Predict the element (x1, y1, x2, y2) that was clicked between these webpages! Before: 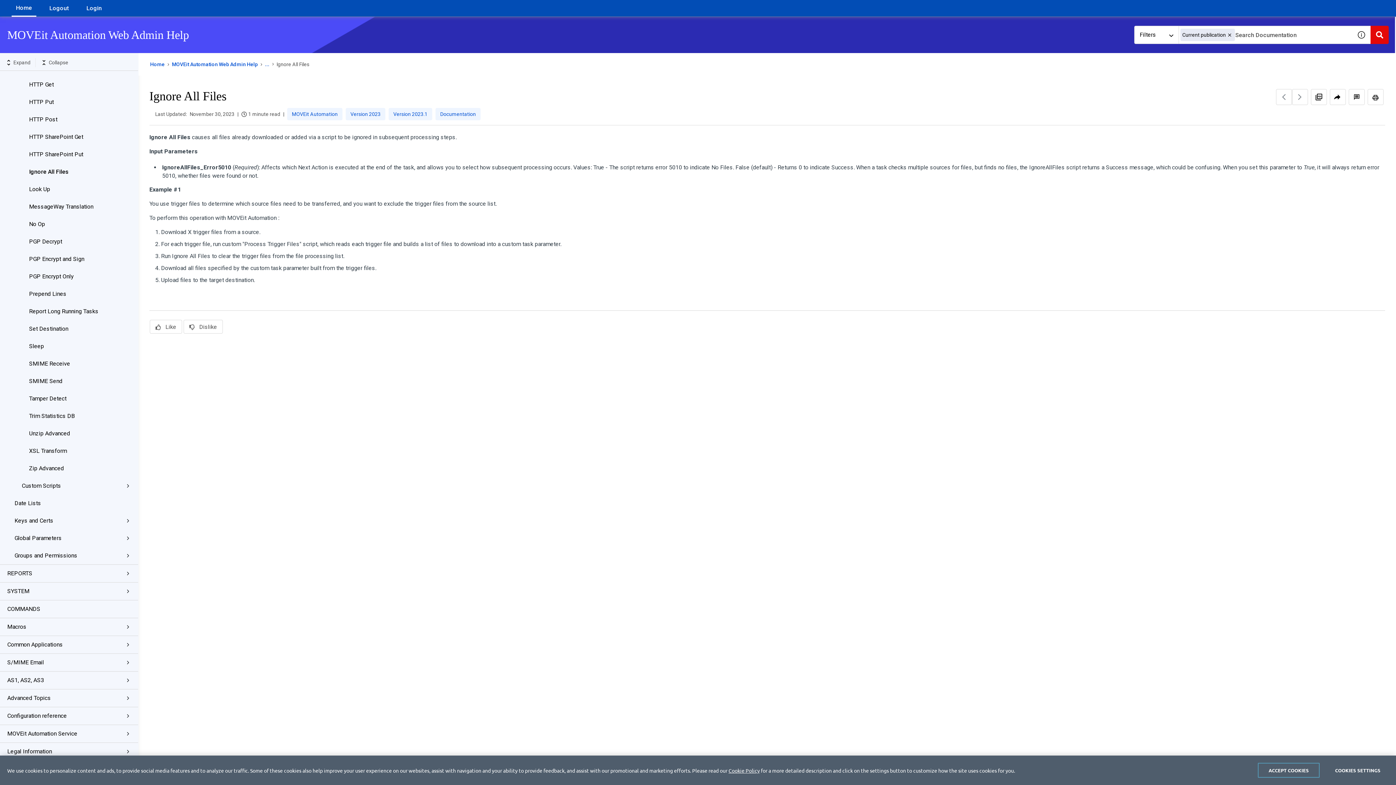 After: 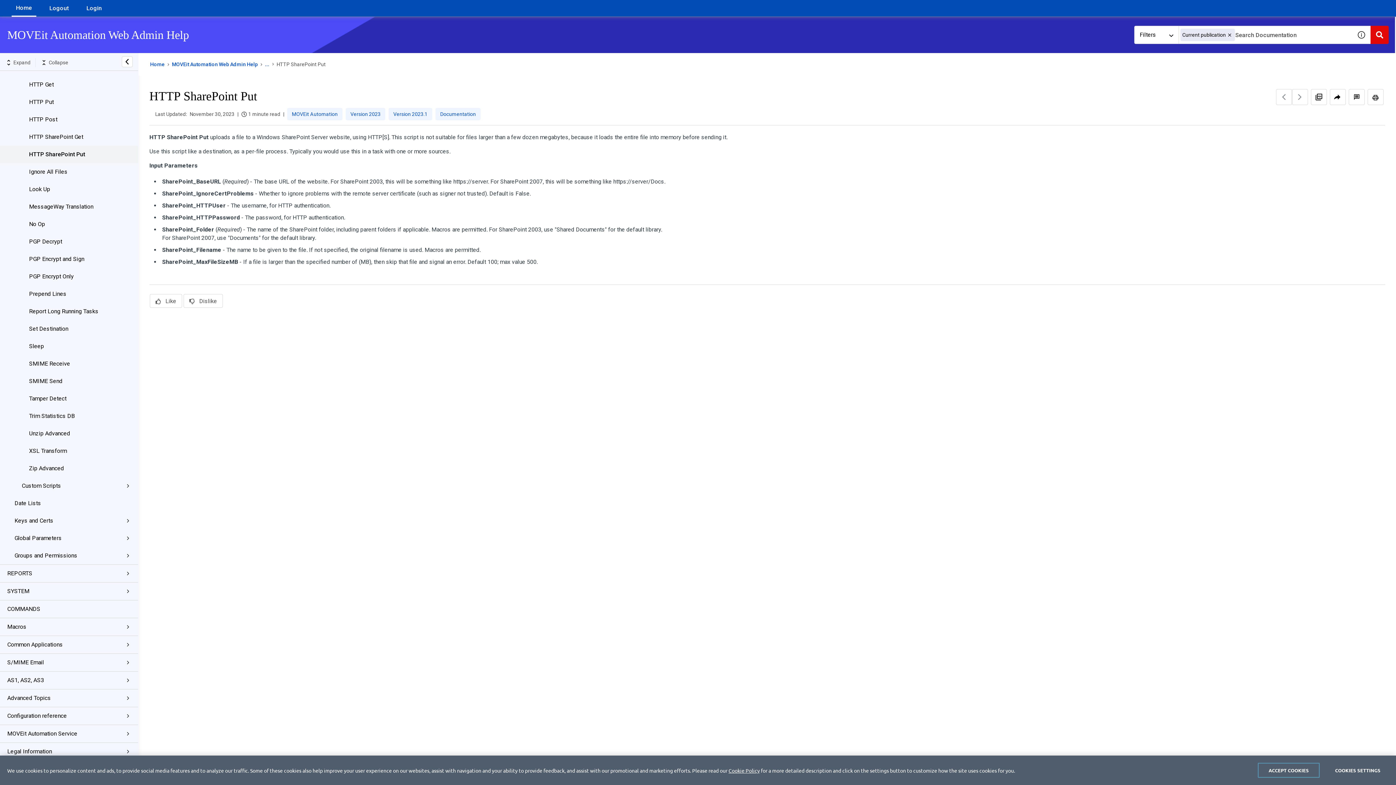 Action: label: HTTP SharePoint Put bbox: (29, 147, 123, 161)